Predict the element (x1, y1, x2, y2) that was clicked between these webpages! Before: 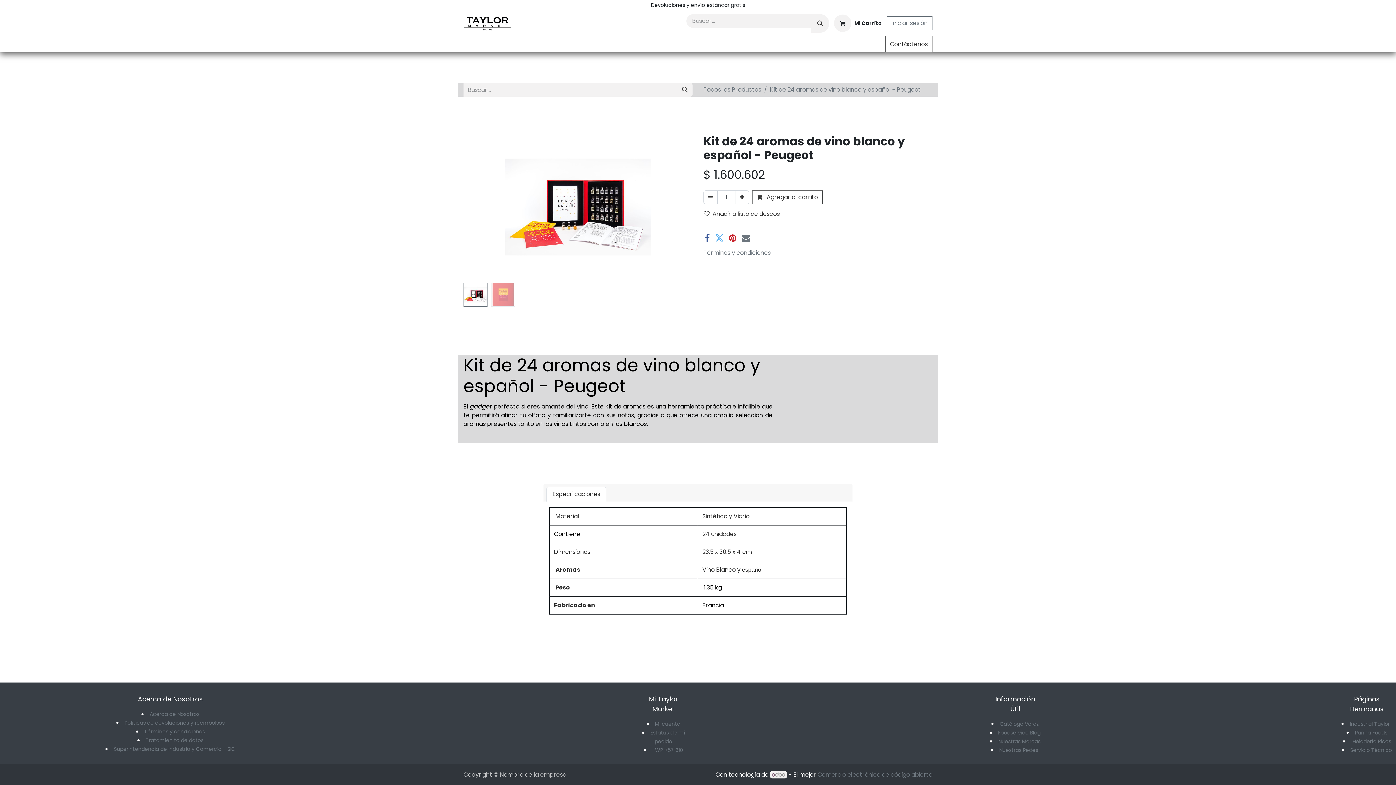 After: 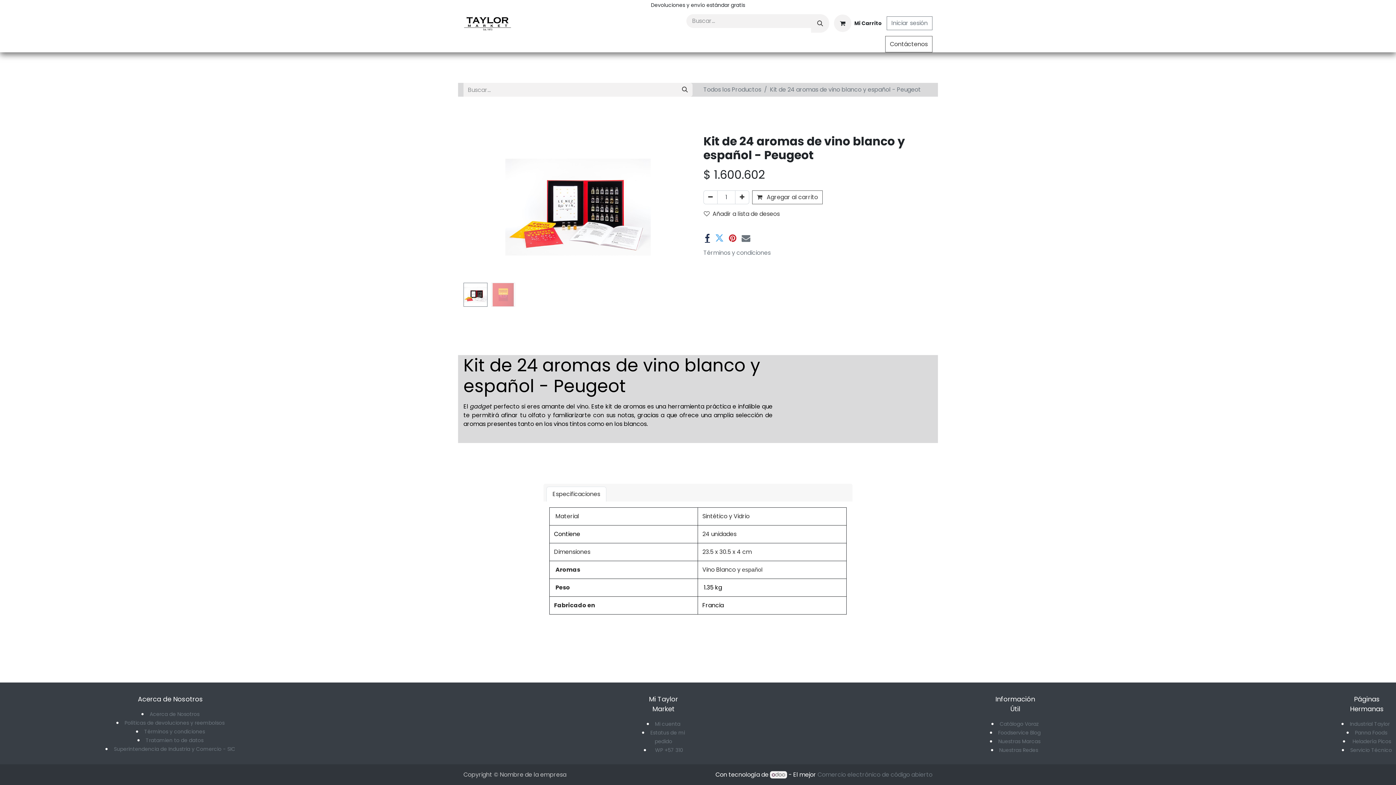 Action: bbox: (705, 233, 710, 242) label: Facebook